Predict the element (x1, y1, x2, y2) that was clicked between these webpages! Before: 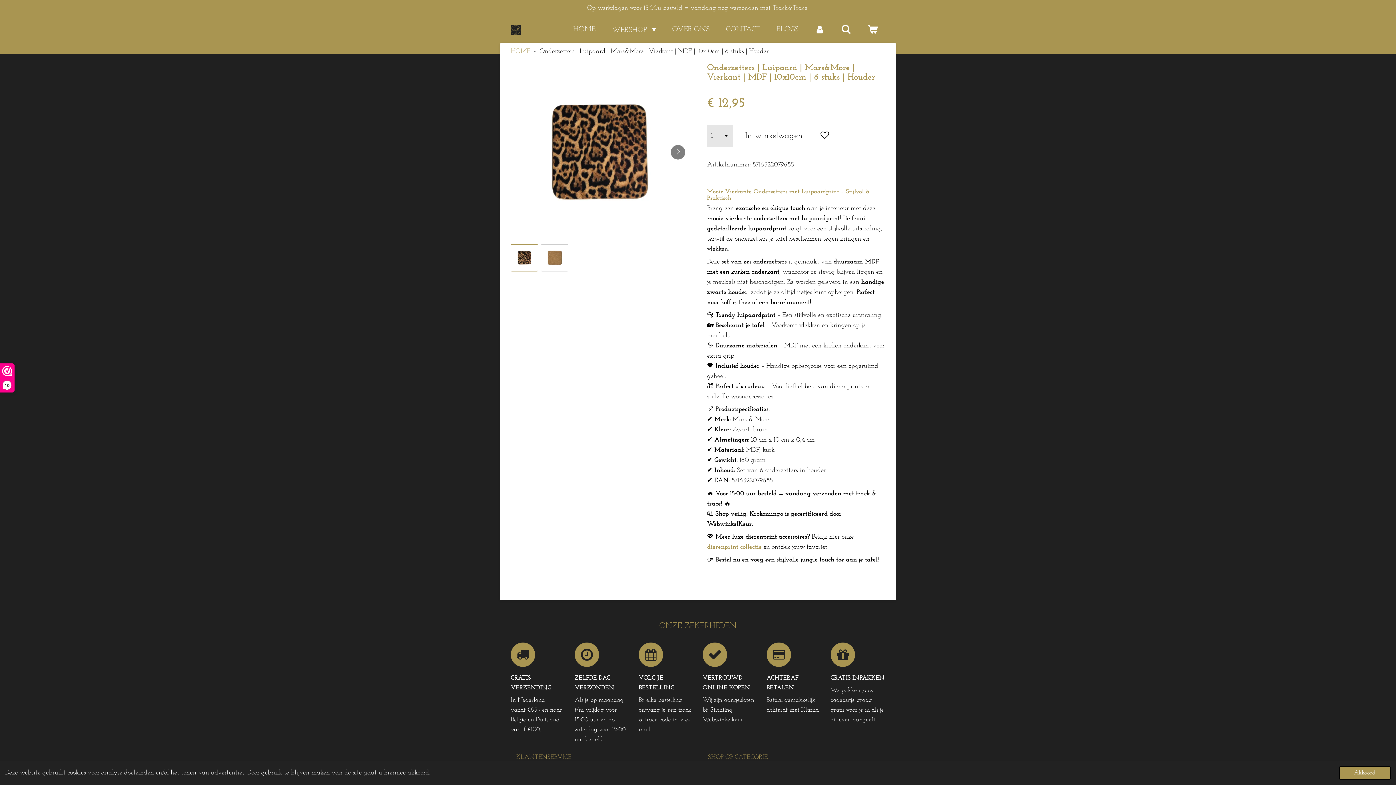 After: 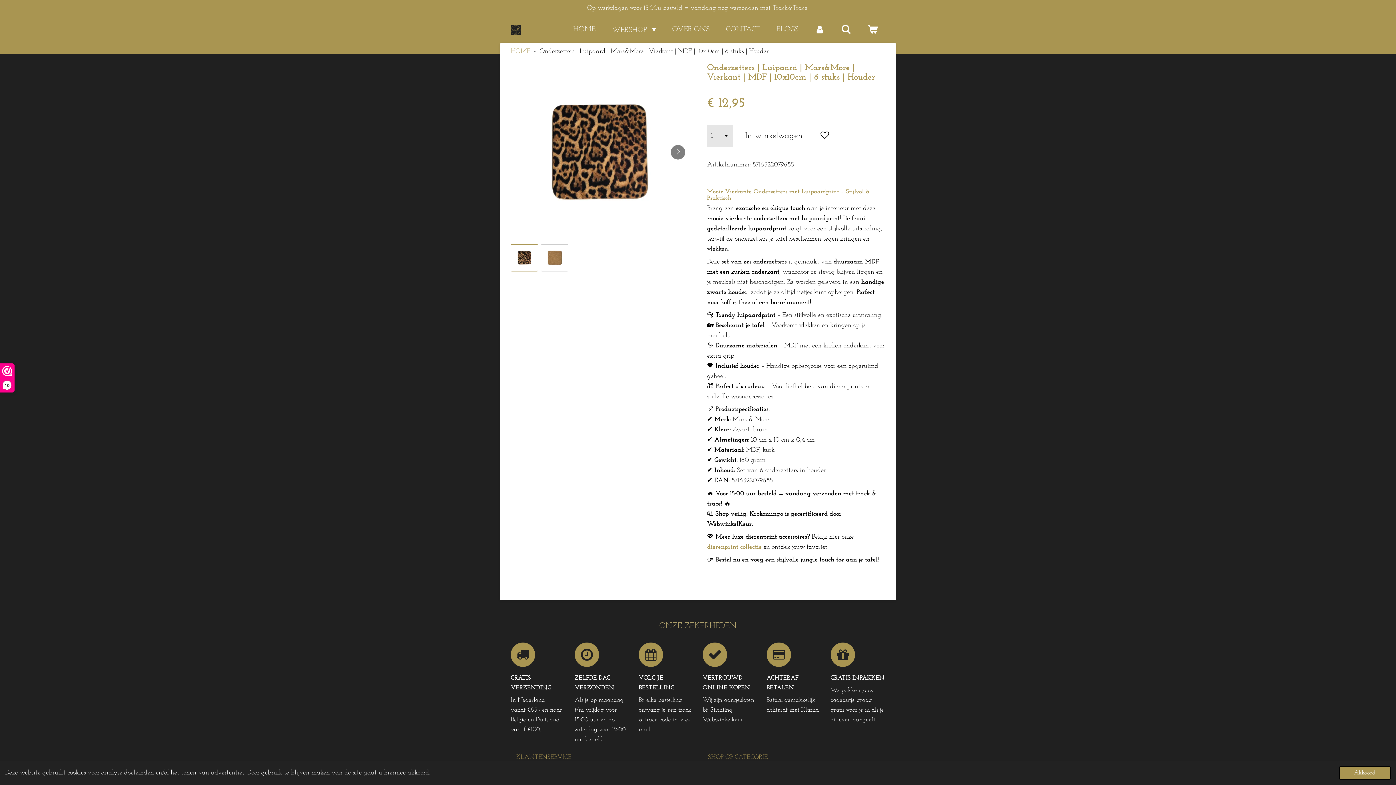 Action: label: ONZE ZEKERHEDEN bbox: (510, 615, 885, 636)